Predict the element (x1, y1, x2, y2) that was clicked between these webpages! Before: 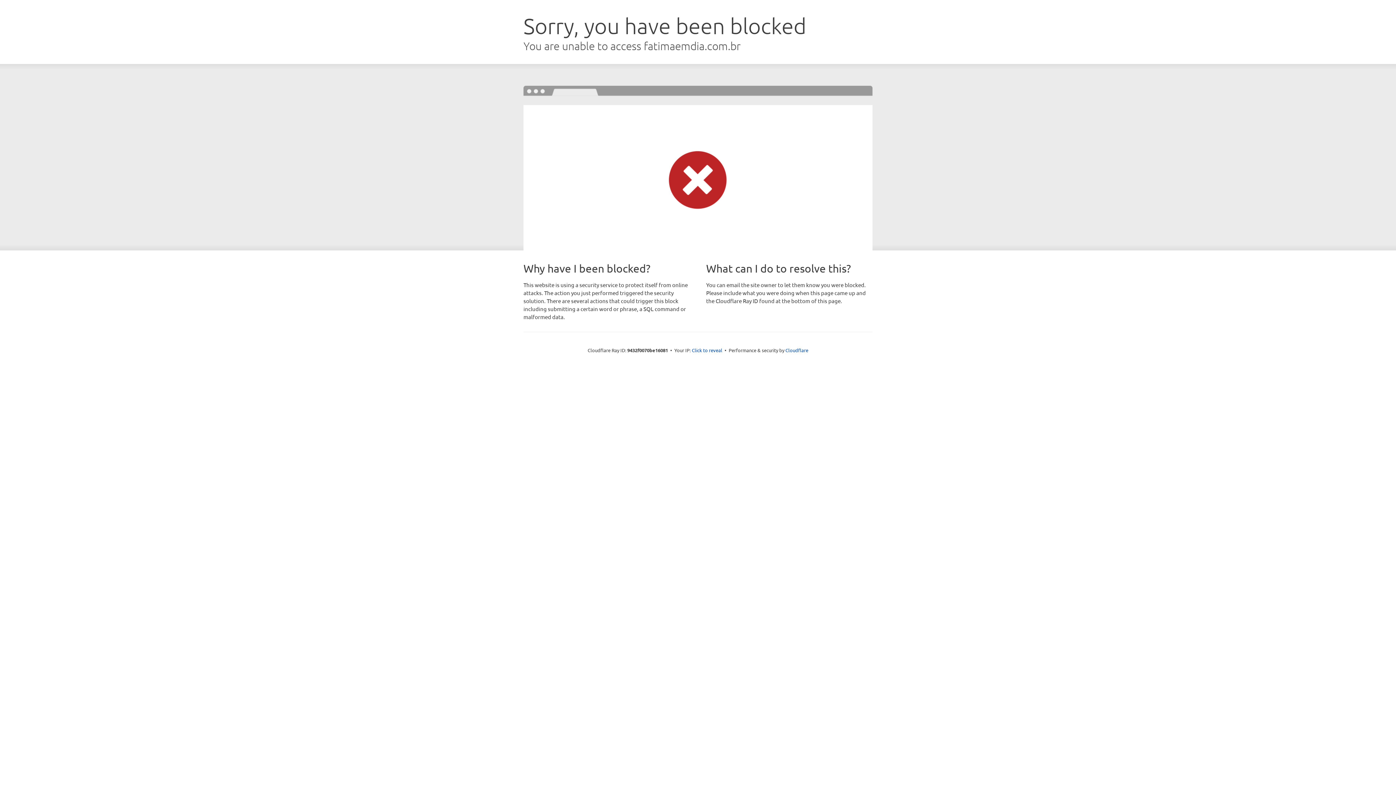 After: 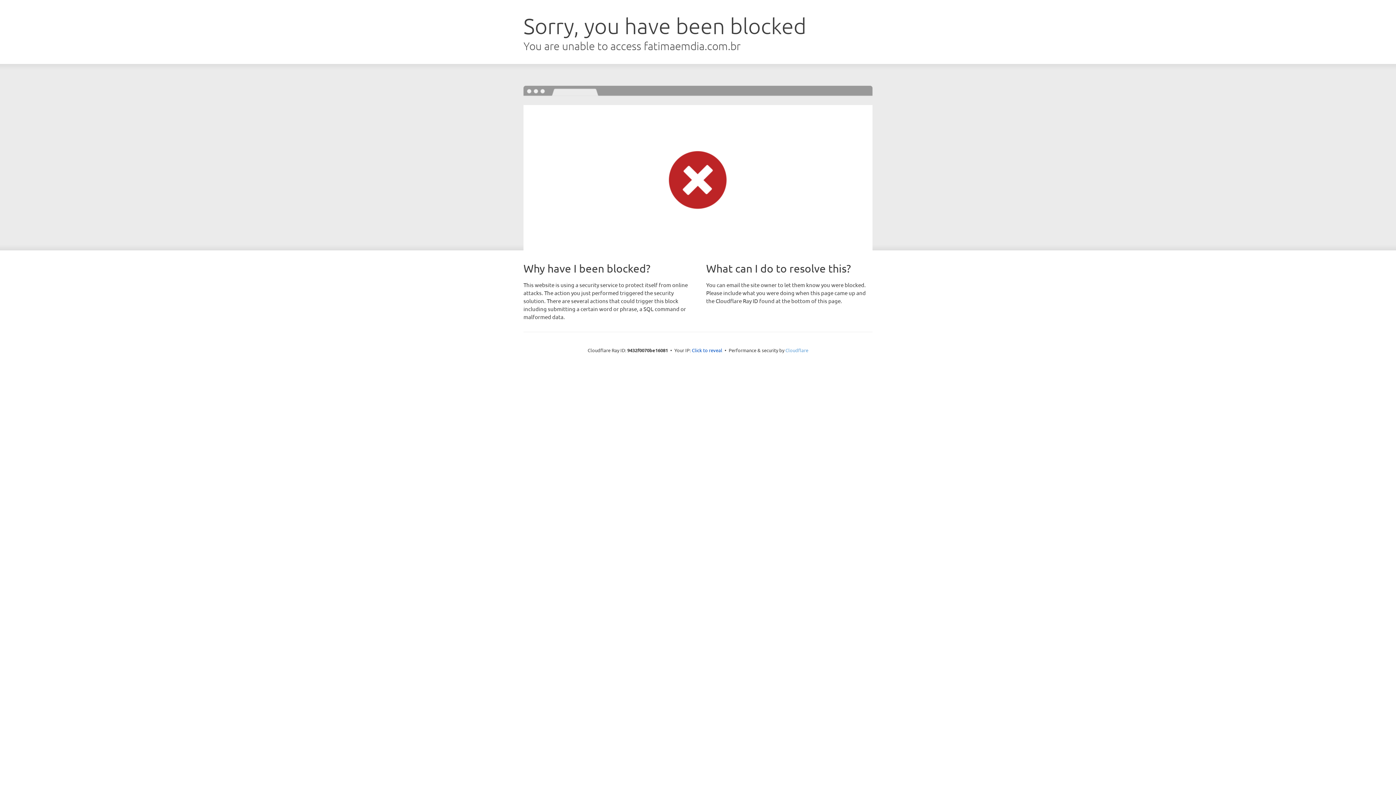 Action: bbox: (785, 347, 808, 353) label: Cloudflare